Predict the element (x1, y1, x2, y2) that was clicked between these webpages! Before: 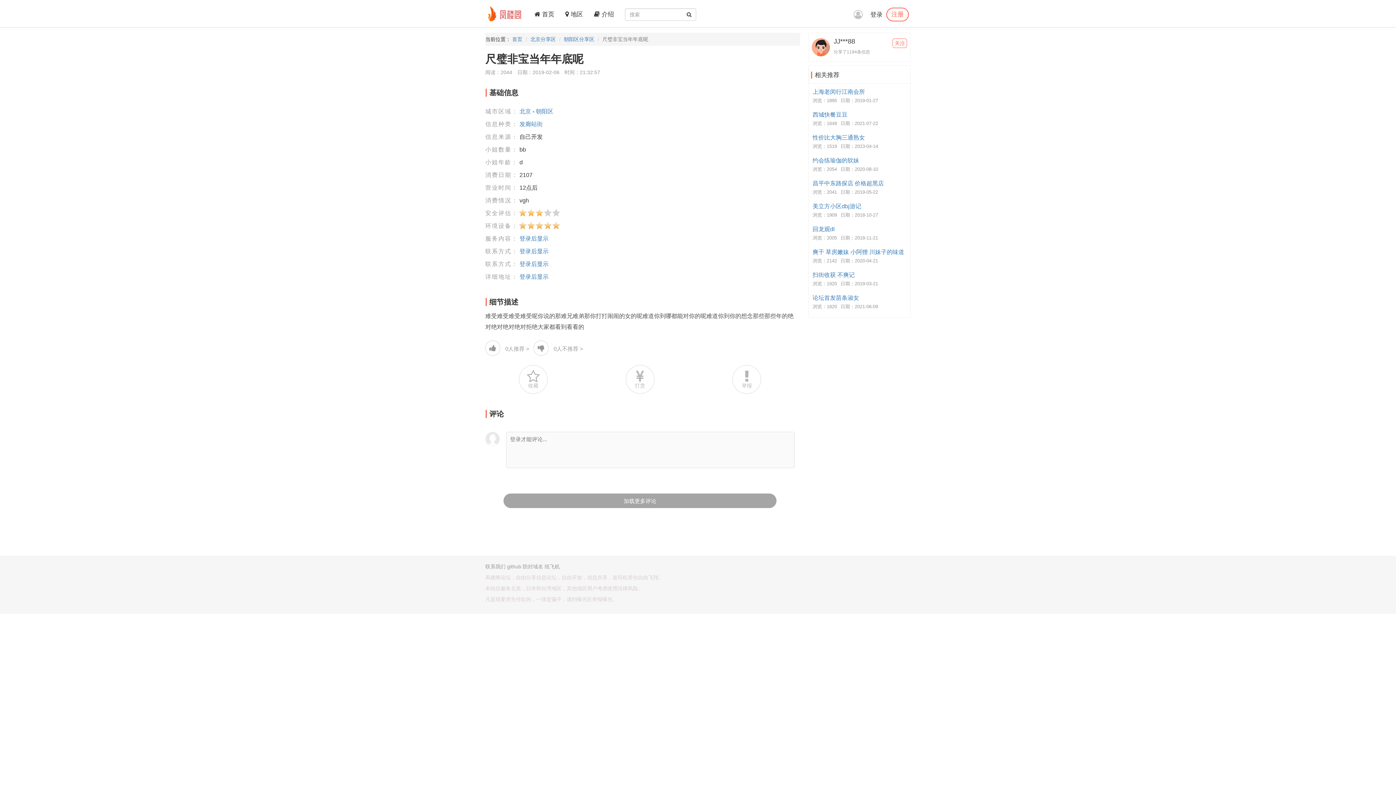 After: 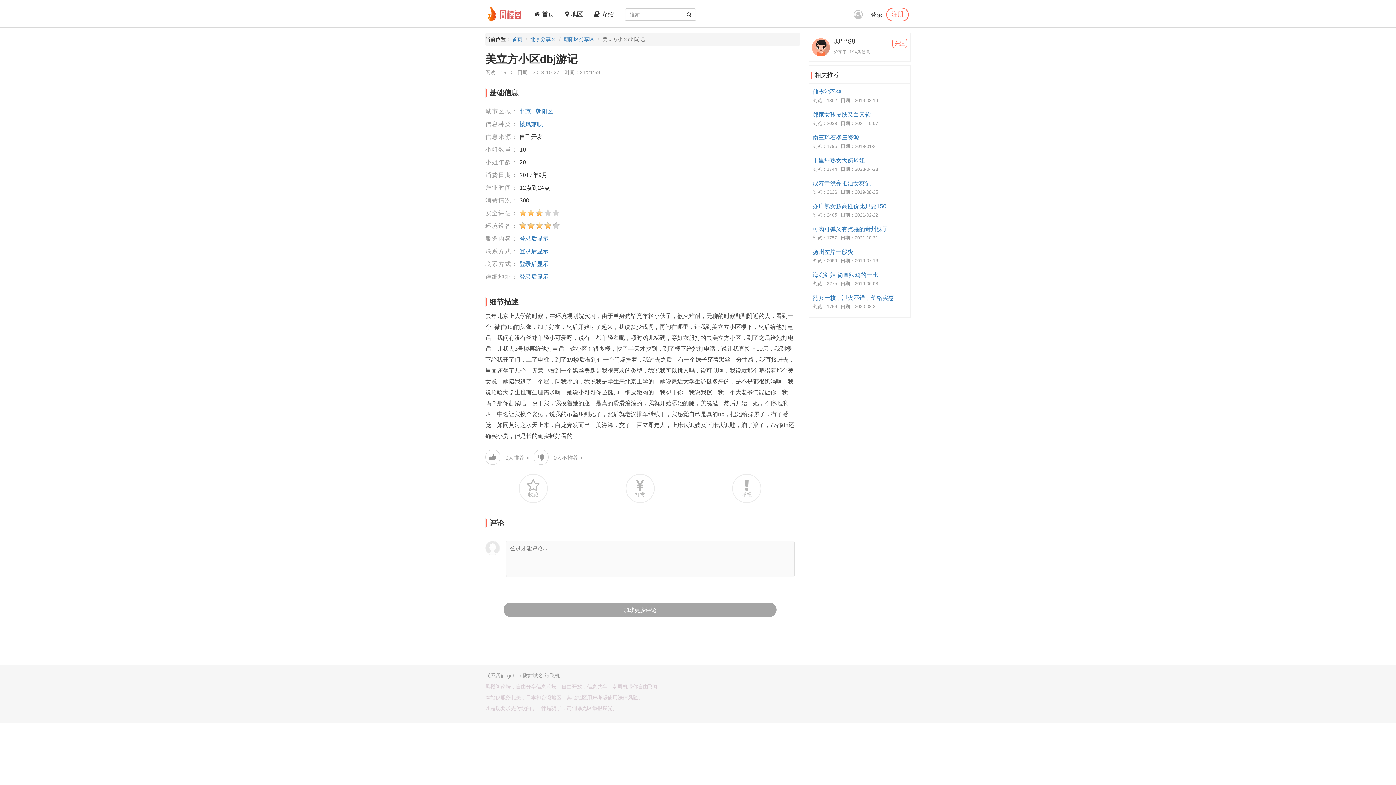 Action: label: 美立方小区dbj游记 bbox: (812, 202, 908, 210)